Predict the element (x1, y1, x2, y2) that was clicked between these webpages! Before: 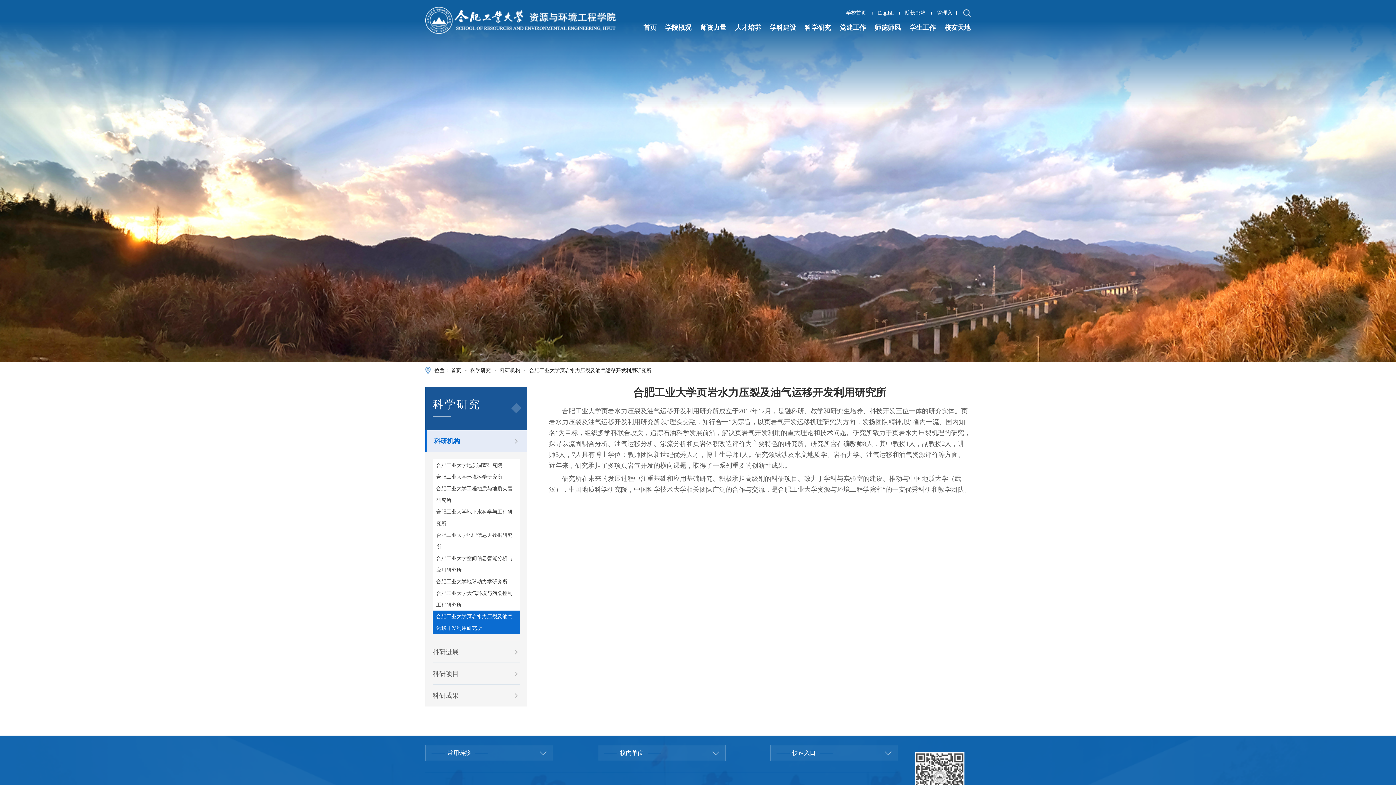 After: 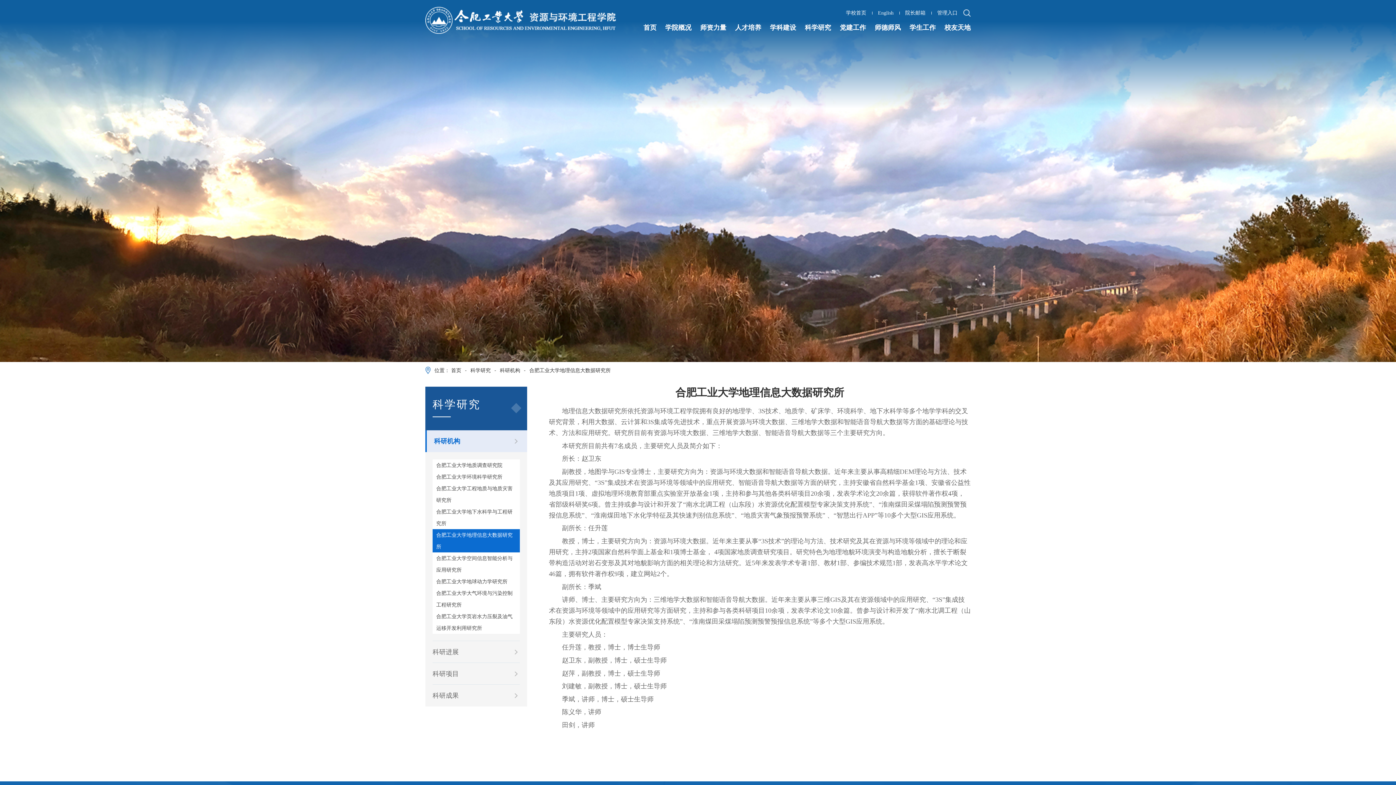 Action: bbox: (432, 529, 520, 552) label: 合肥工业大学地理信息大数据研究所